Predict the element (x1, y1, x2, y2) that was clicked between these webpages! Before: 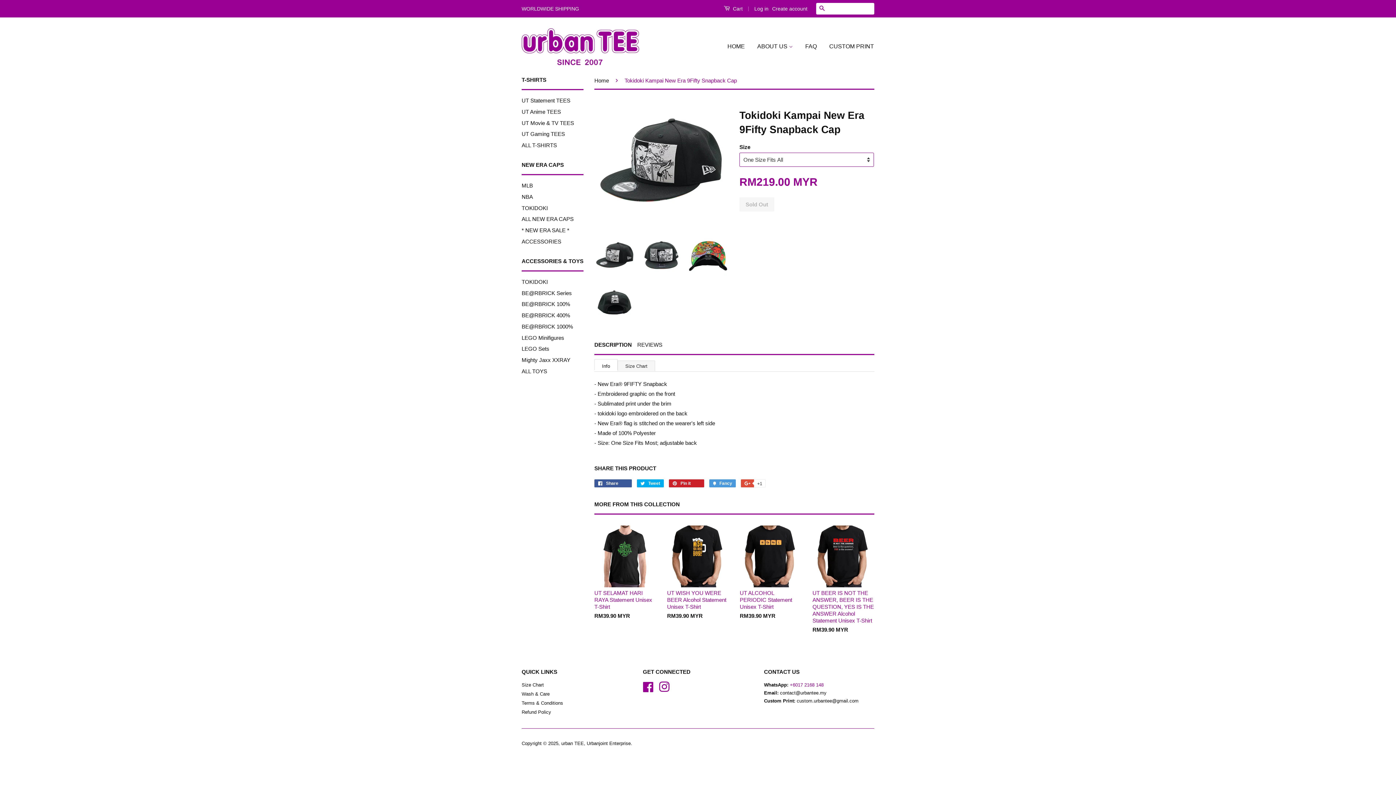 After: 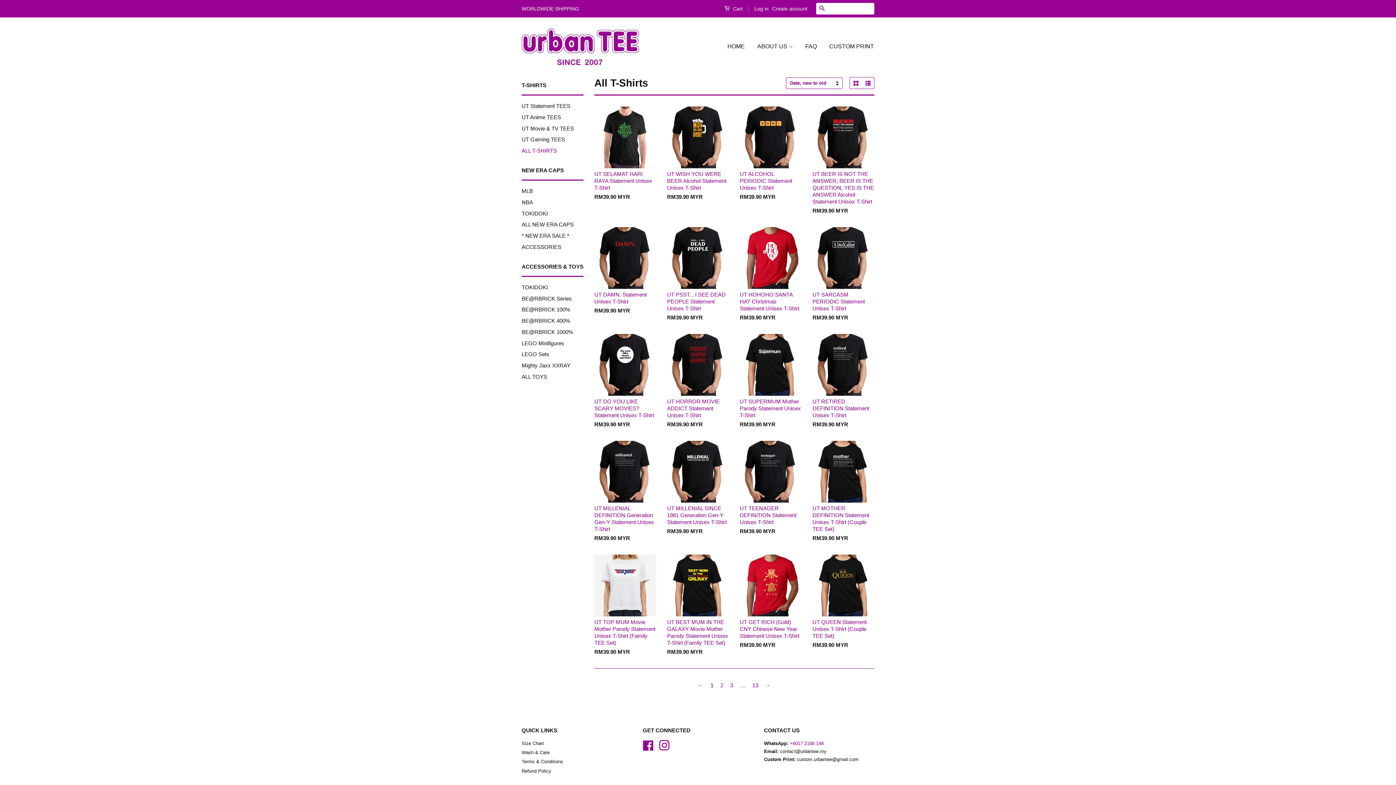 Action: bbox: (521, 142, 557, 148) label: ALL T-SHIRTS